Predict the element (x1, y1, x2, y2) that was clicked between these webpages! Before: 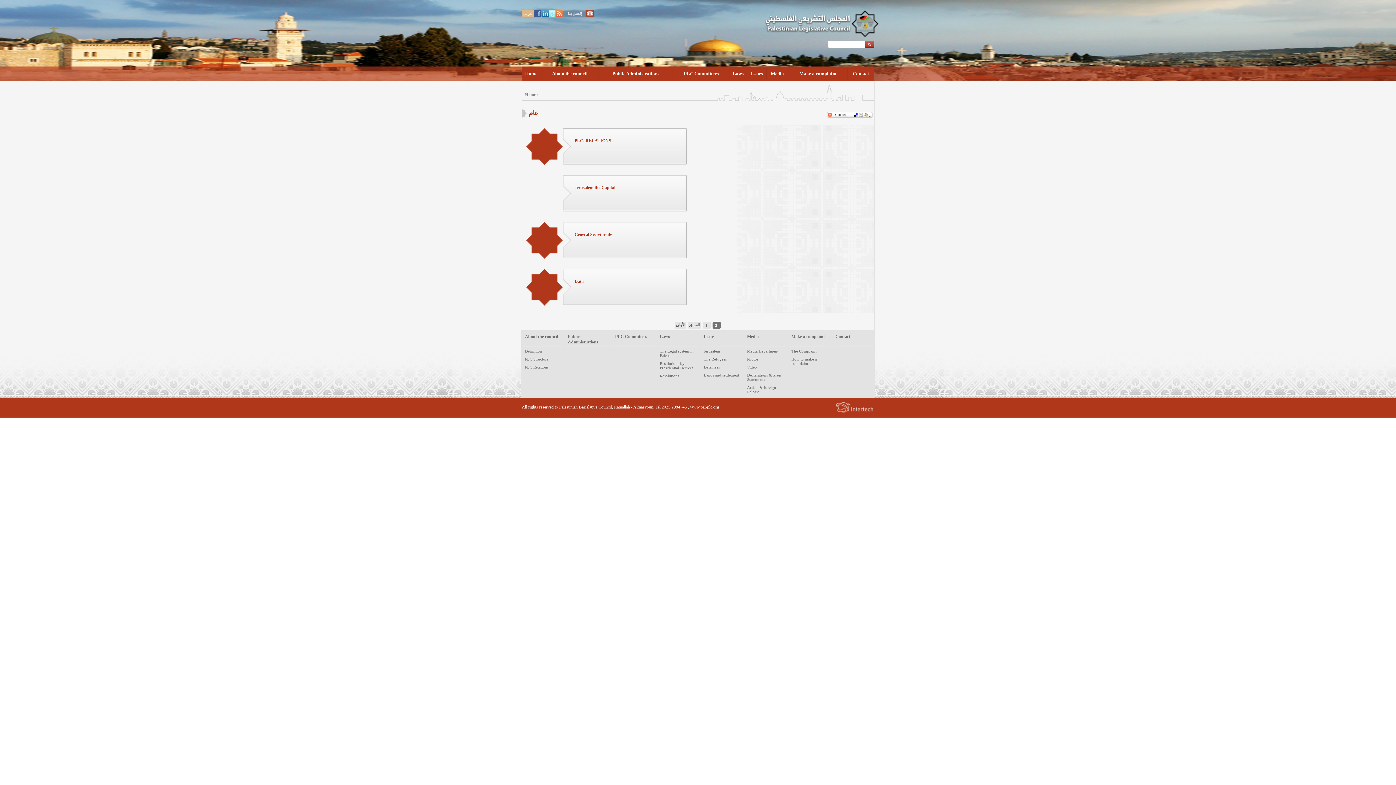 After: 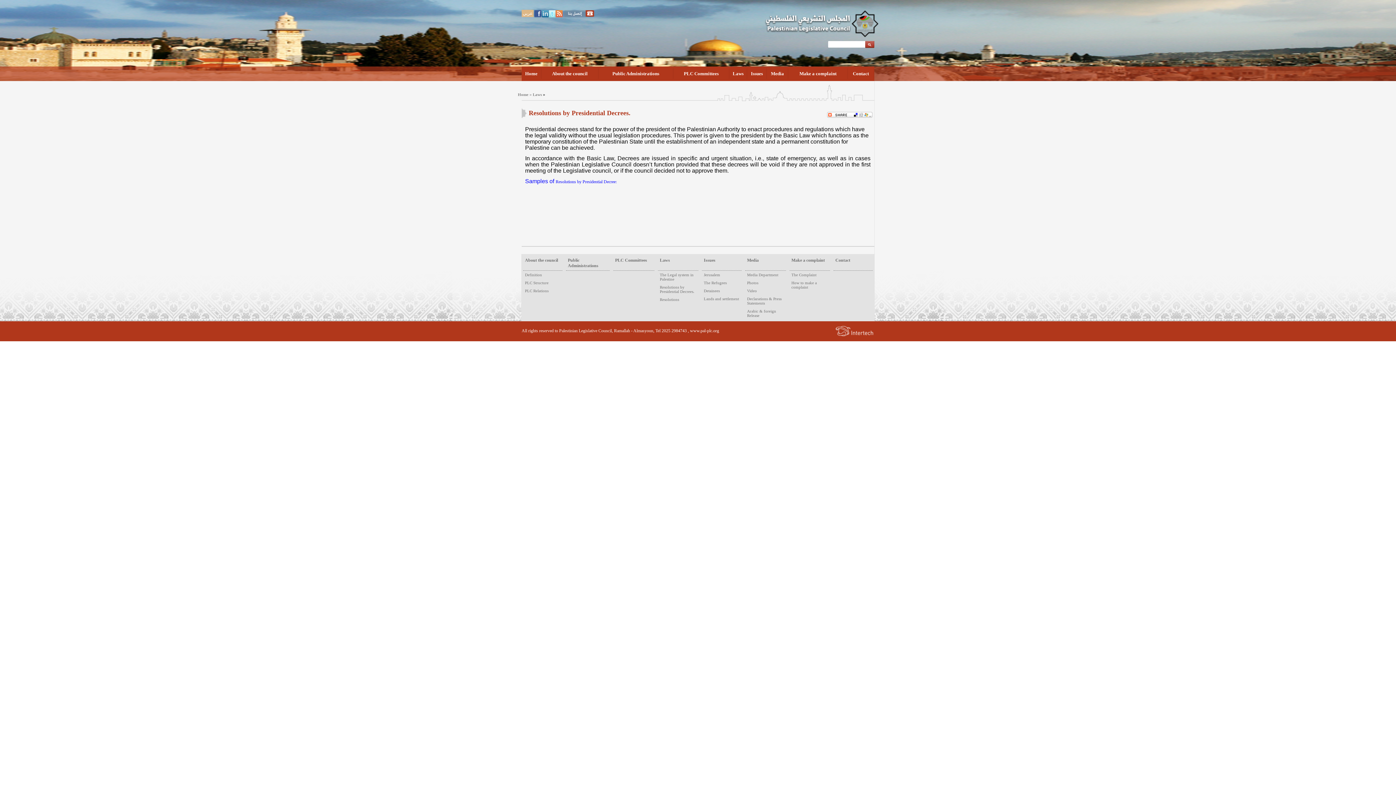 Action: bbox: (660, 361, 694, 370) label: Resolutions by Presidential Decrees.